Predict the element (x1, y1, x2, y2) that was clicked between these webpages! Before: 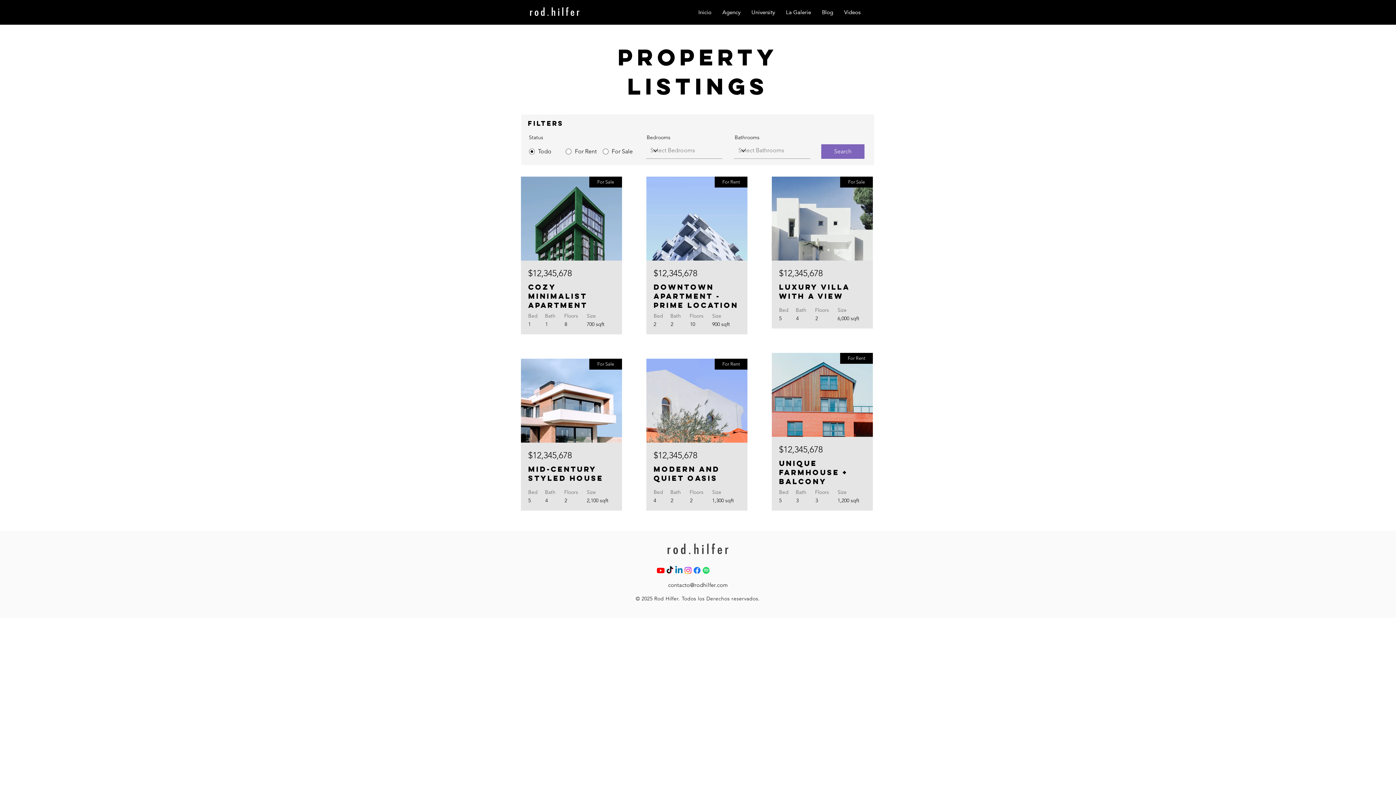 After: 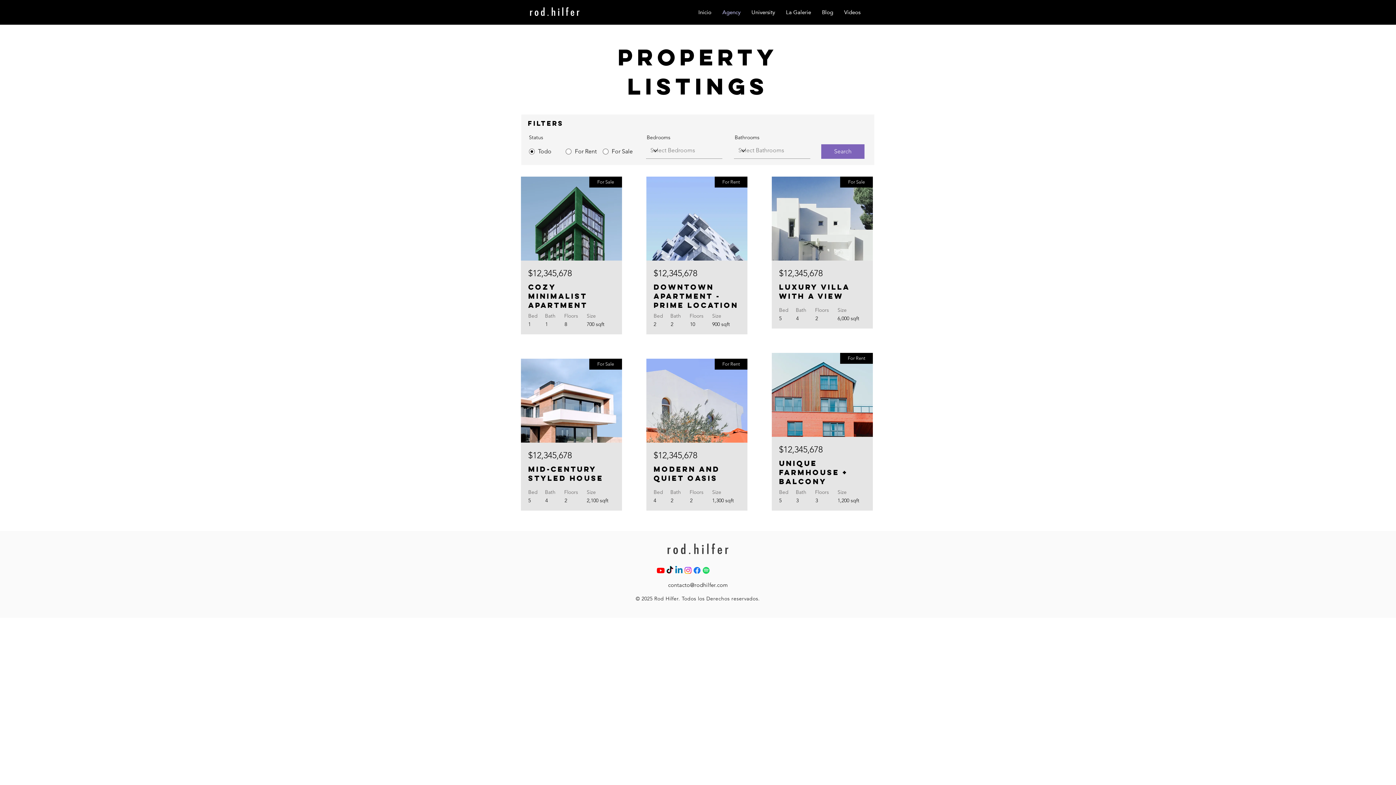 Action: bbox: (717, 3, 746, 21) label: Agency